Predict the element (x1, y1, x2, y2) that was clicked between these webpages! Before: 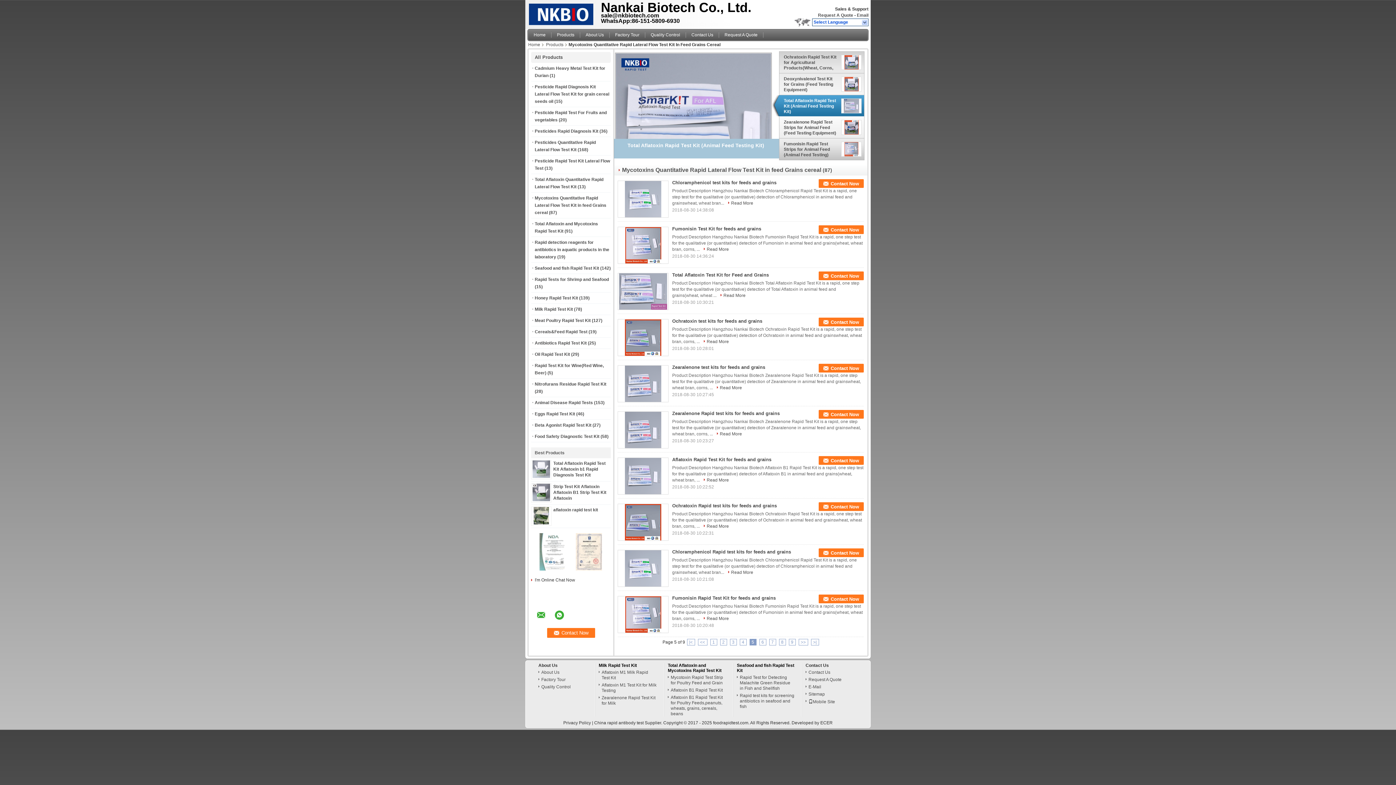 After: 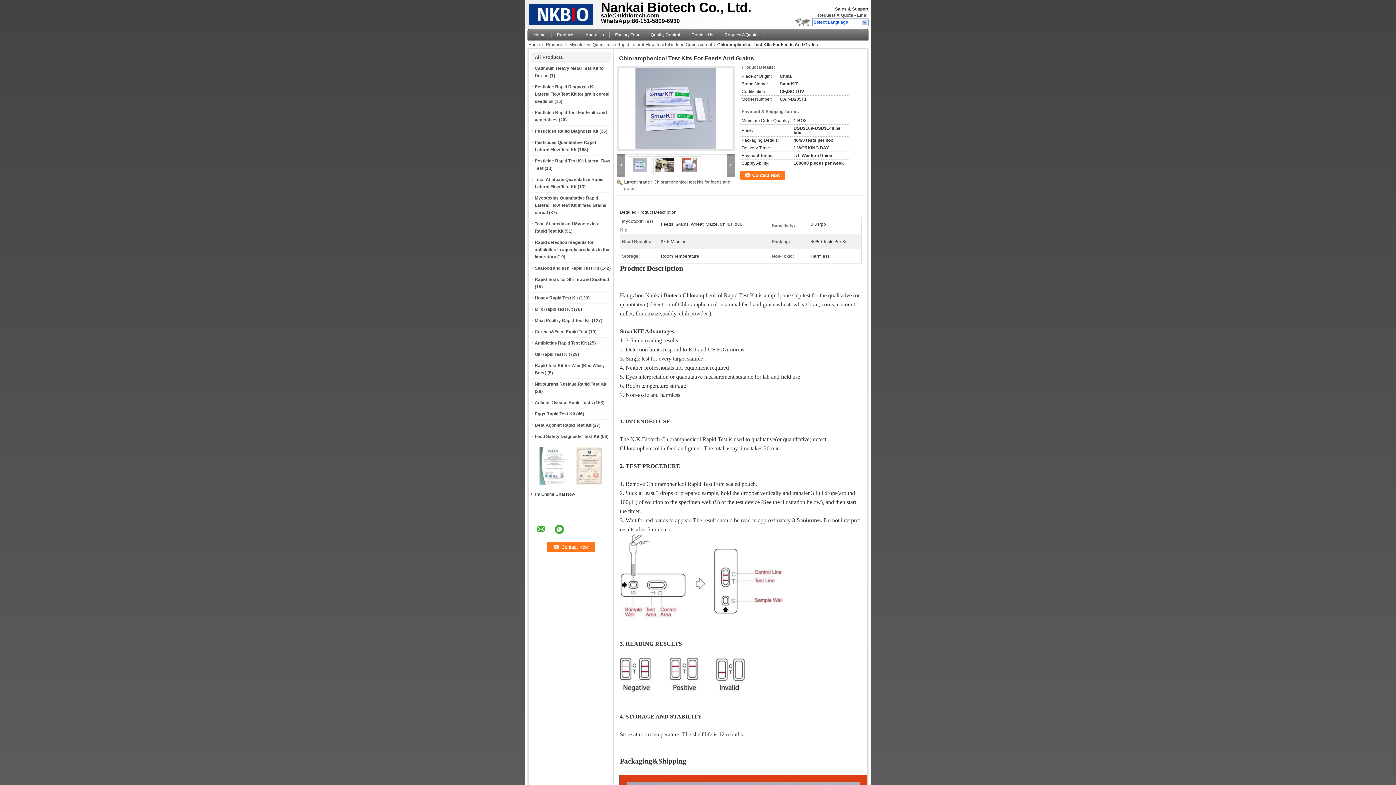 Action: label: Read More bbox: (728, 200, 753, 205)